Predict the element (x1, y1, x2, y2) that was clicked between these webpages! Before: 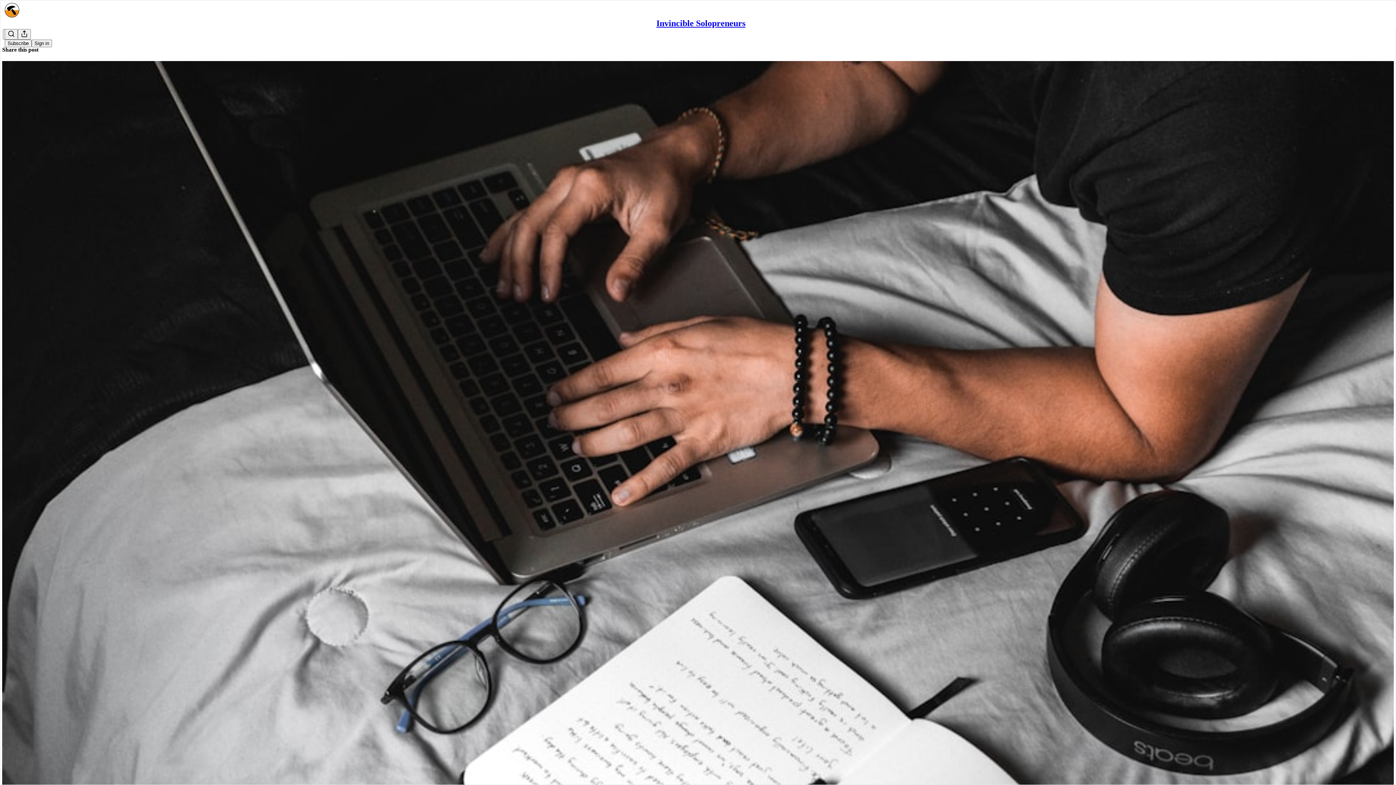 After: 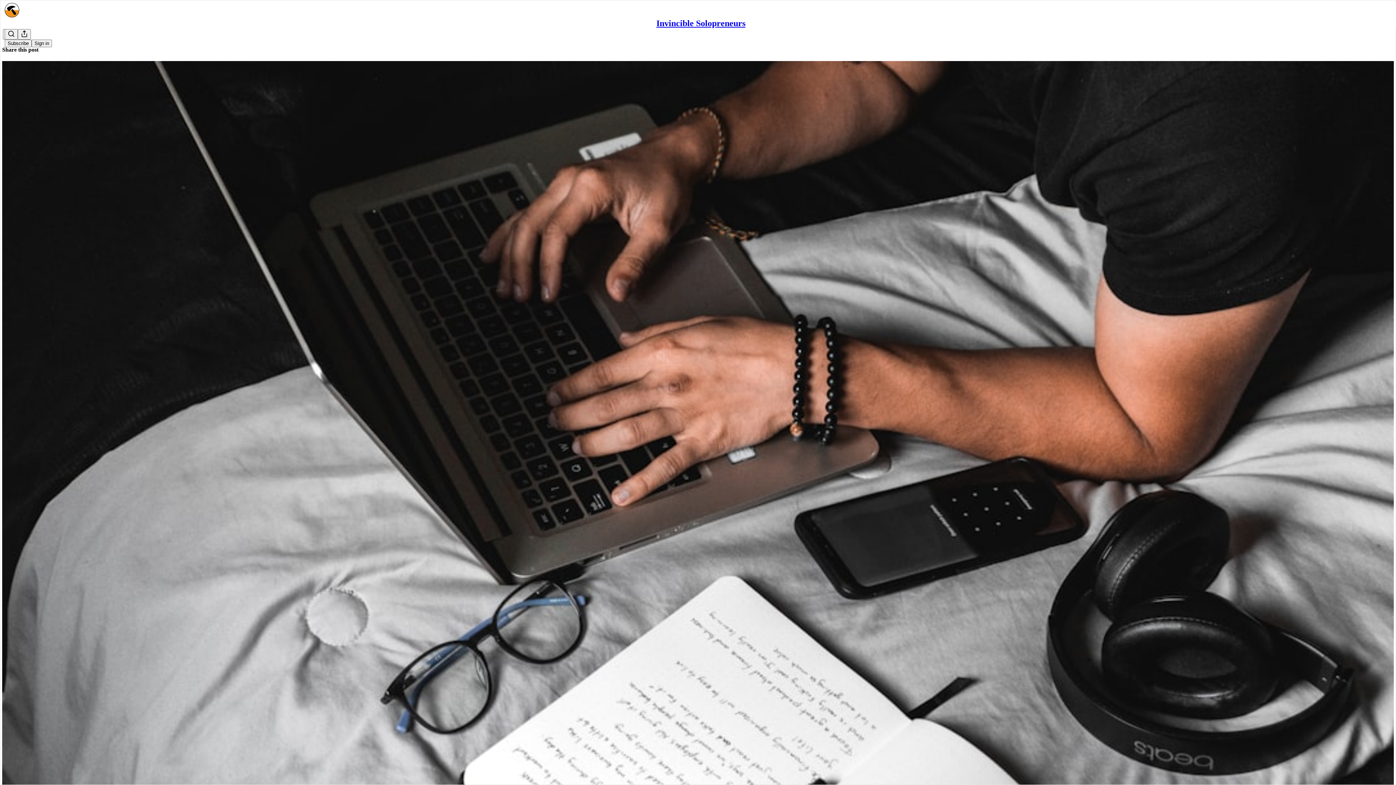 Action: bbox: (2, 60, 1394, 1008) label: Invincible Solopreneurs
💡 Business Tip - Always Have a Side Hustle (Issue #59)